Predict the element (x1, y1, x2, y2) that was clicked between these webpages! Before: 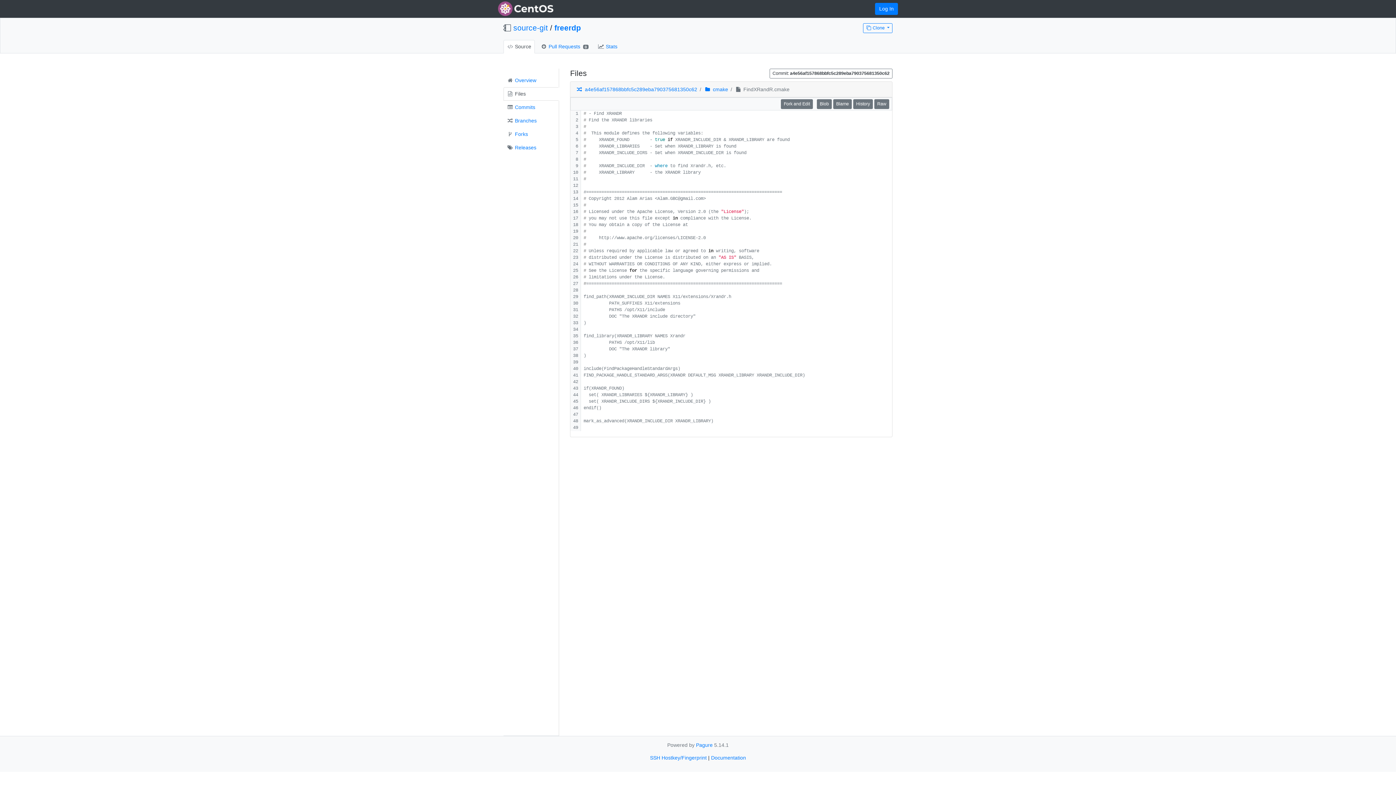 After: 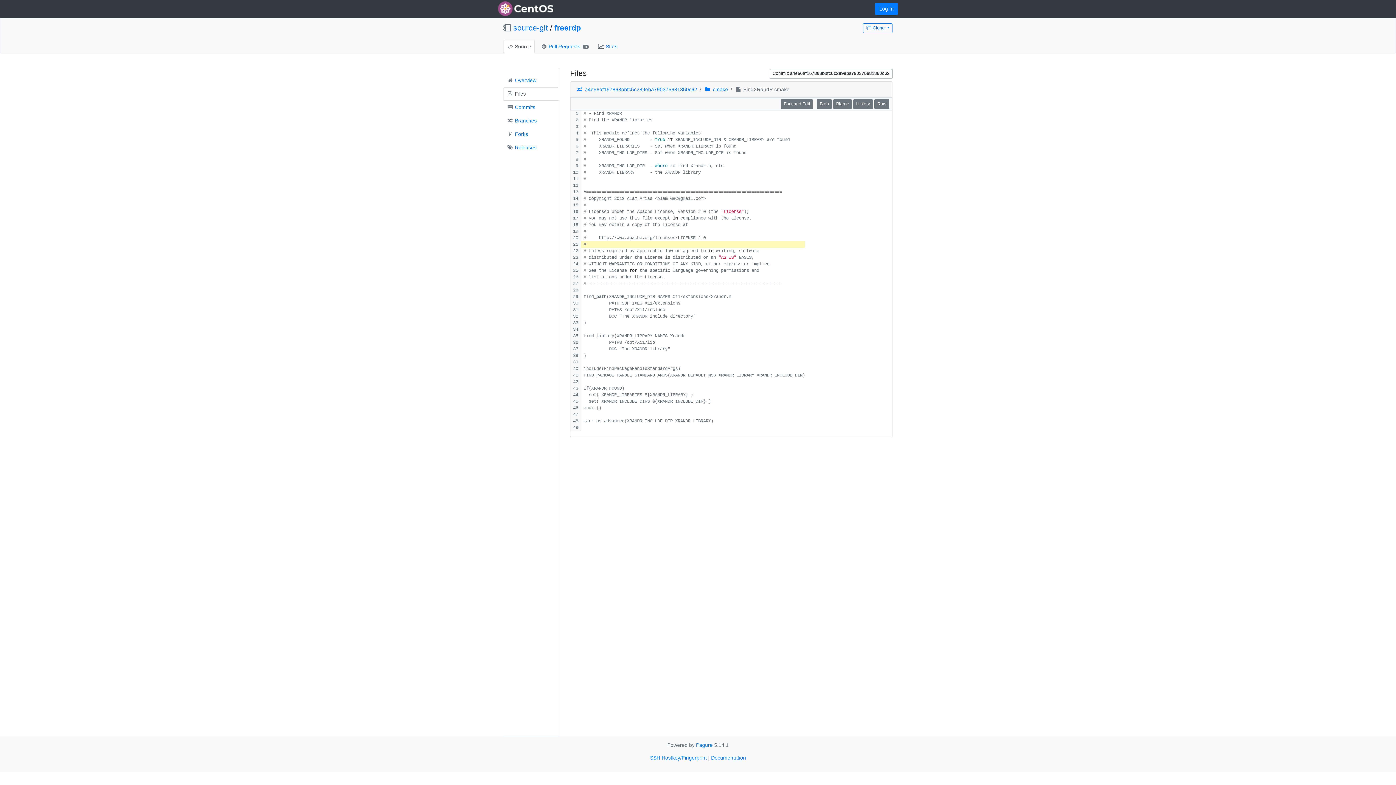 Action: bbox: (573, 242, 578, 247)